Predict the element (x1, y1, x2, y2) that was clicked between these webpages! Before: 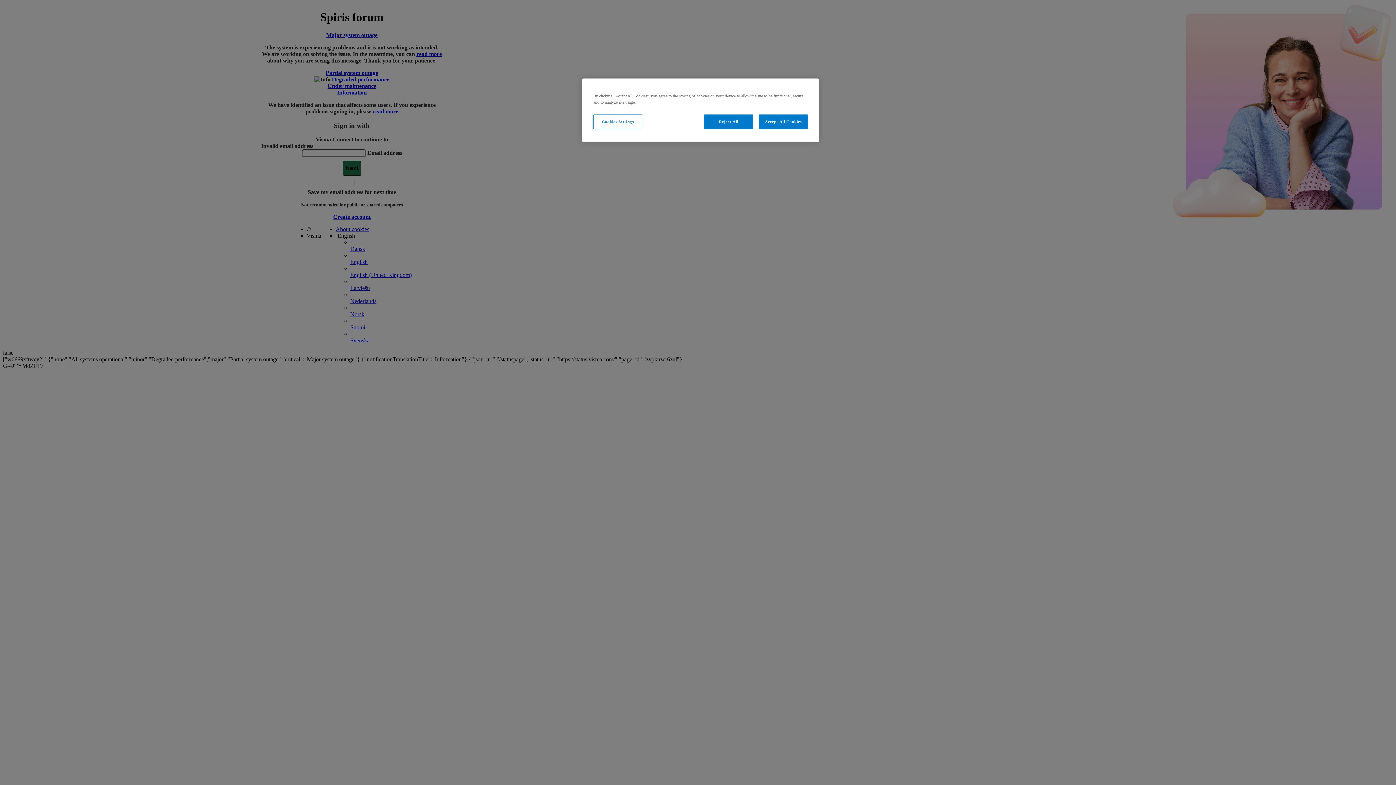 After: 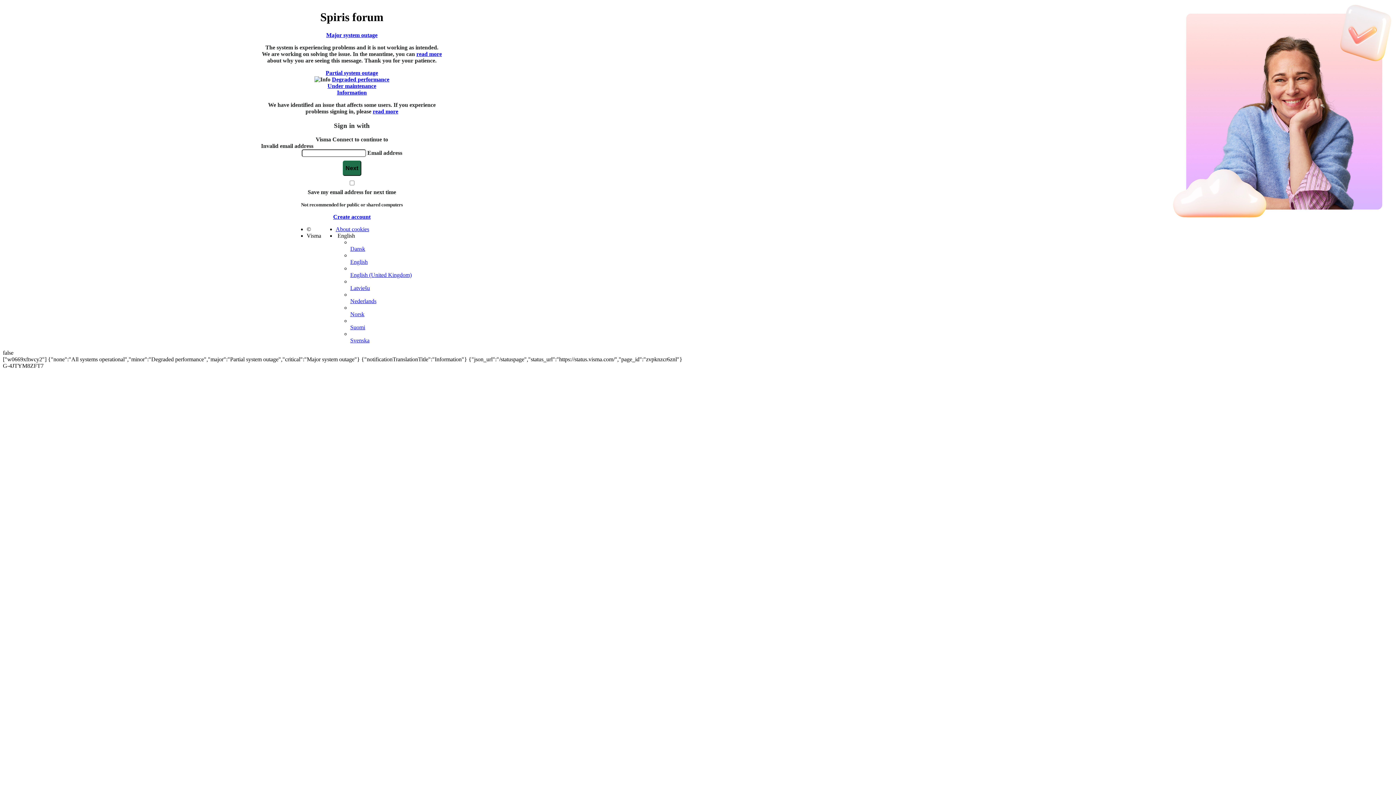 Action: label: Accept All Cookies bbox: (758, 114, 808, 129)